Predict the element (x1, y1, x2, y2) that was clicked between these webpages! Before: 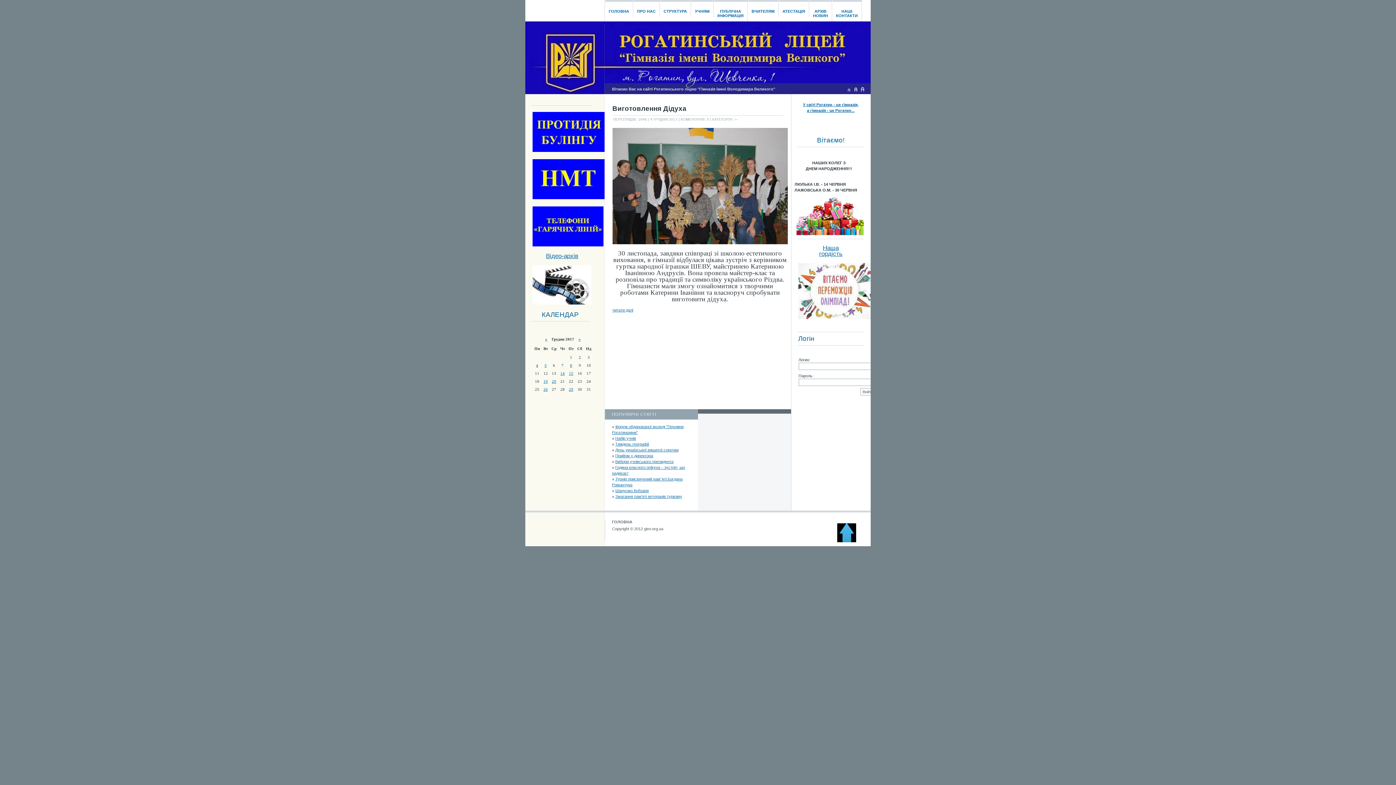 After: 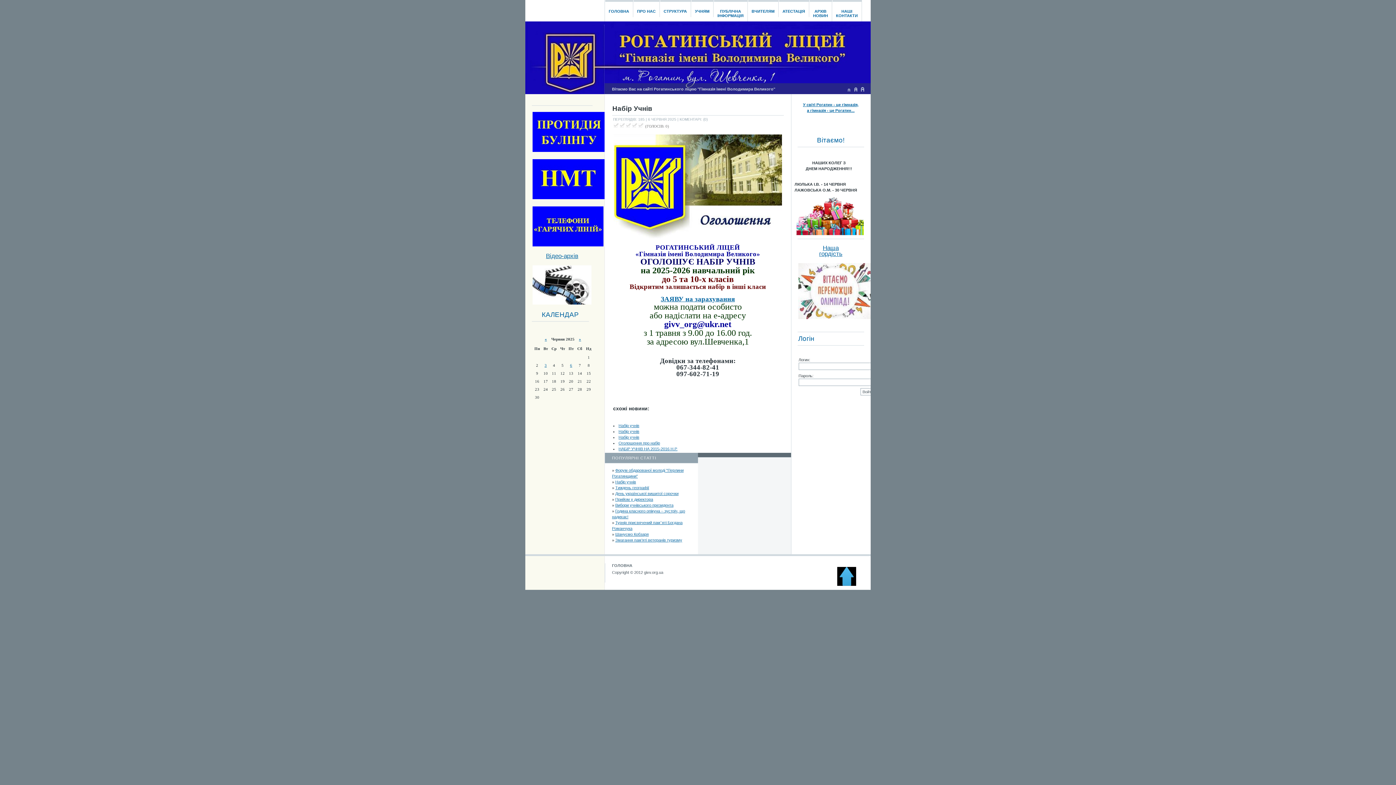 Action: bbox: (615, 436, 636, 440) label: Набір учнів